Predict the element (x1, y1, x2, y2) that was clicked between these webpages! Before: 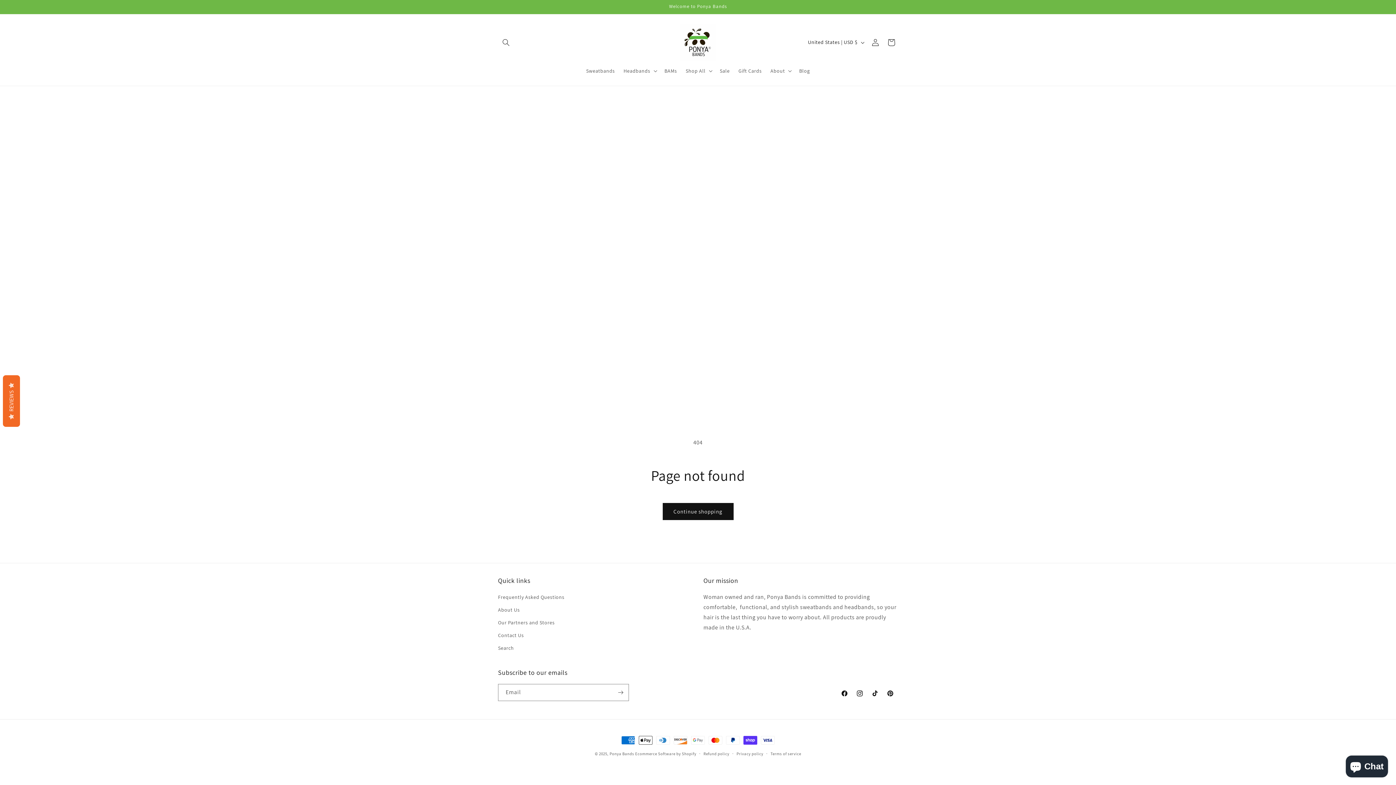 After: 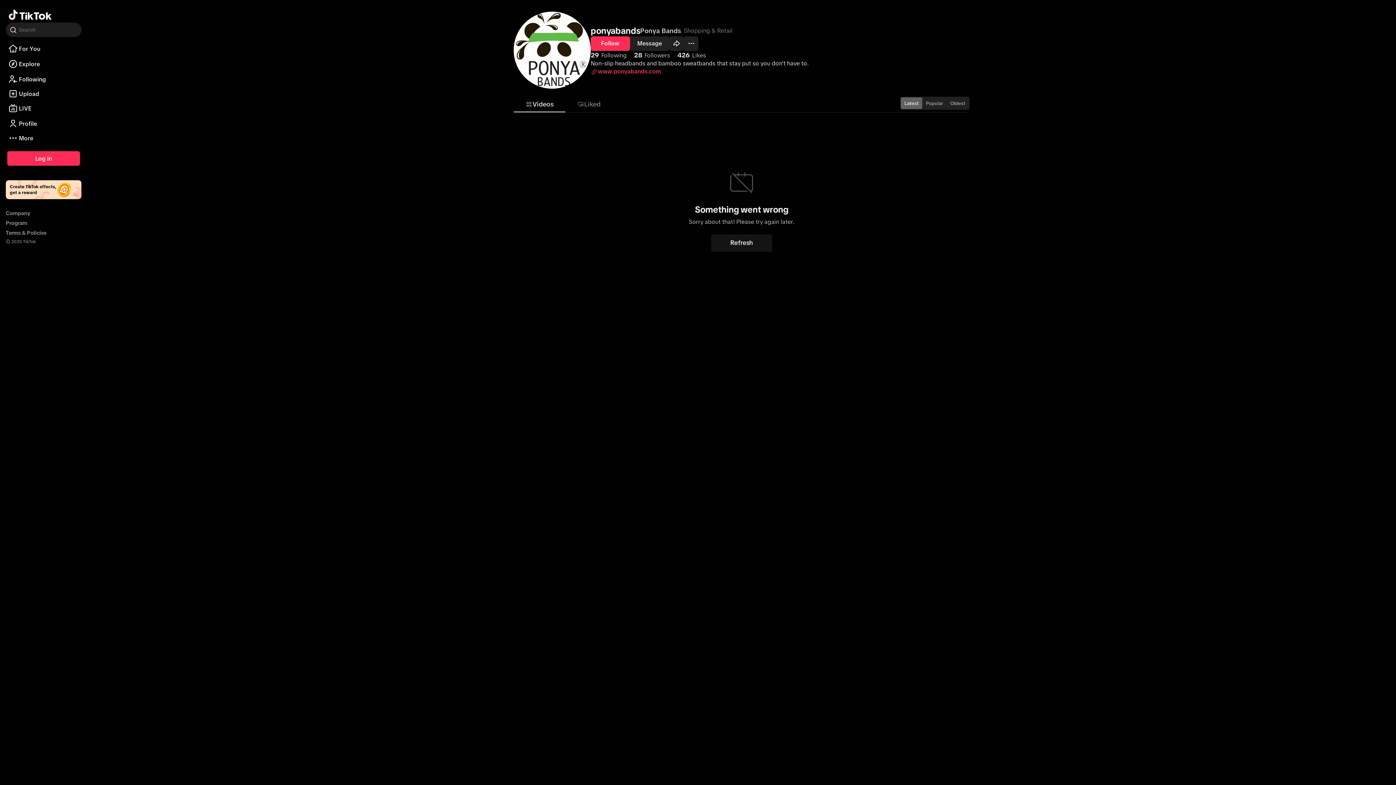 Action: label: TikTok bbox: (867, 686, 882, 701)